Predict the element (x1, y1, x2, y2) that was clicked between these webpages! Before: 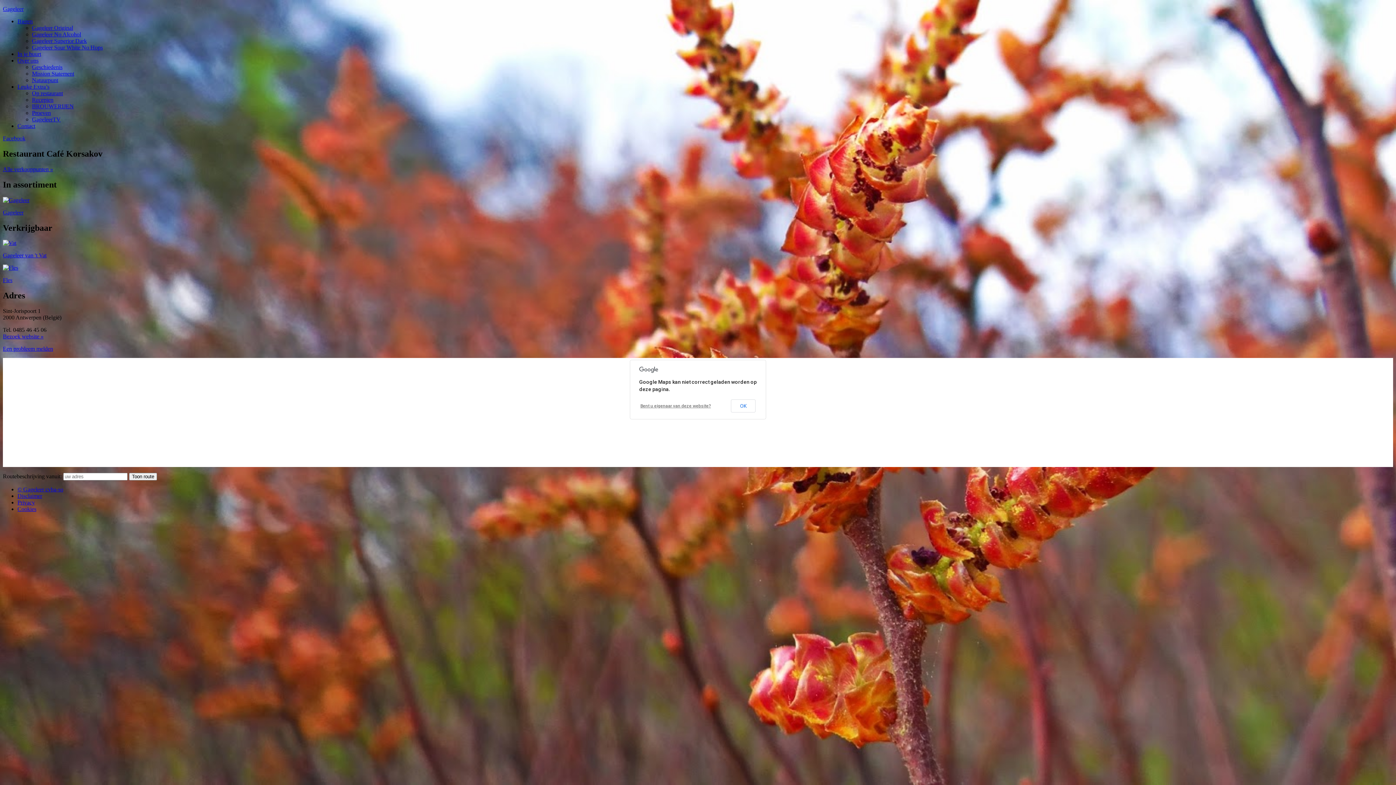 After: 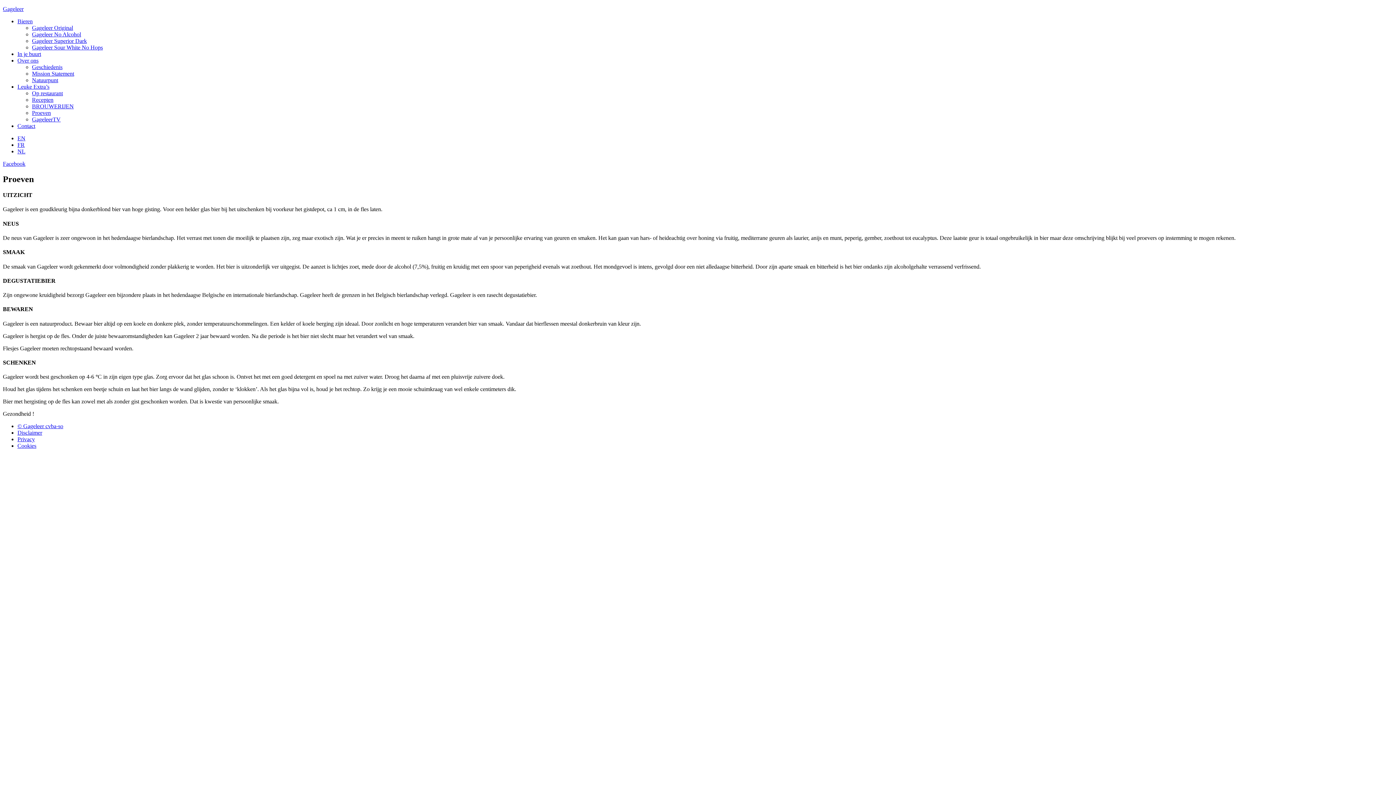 Action: bbox: (32, 109, 50, 116) label: Proeven